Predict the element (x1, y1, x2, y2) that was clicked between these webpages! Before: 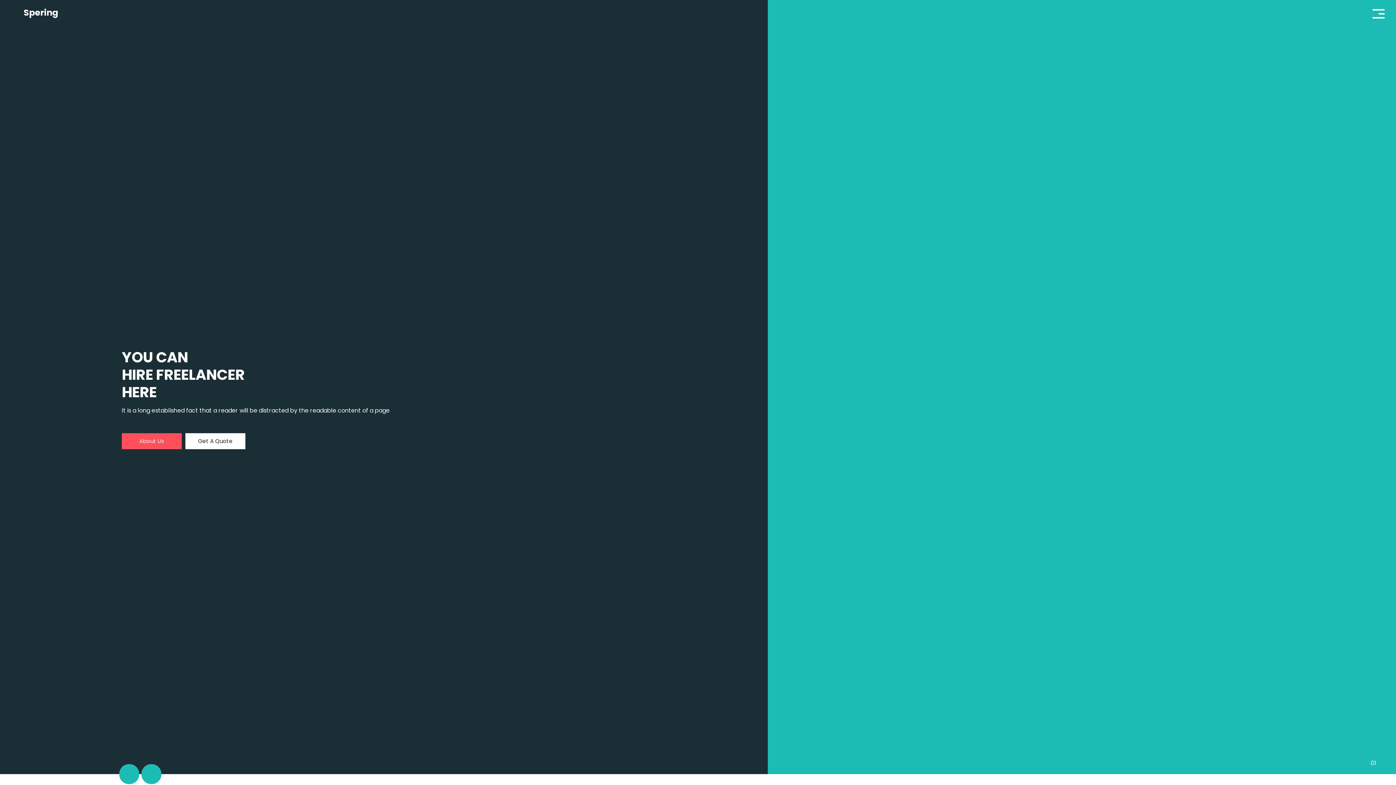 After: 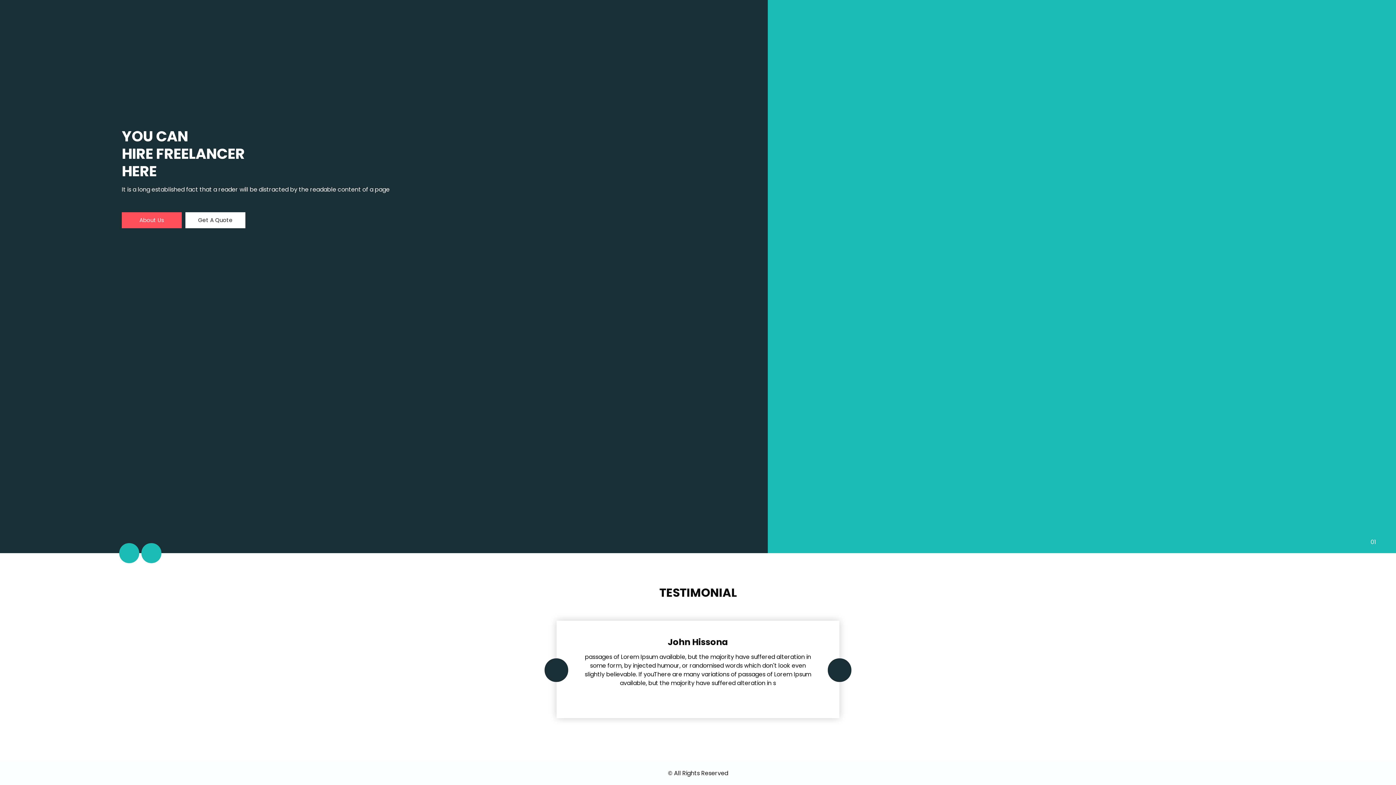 Action: label: Next bbox: (141, 764, 161, 784)